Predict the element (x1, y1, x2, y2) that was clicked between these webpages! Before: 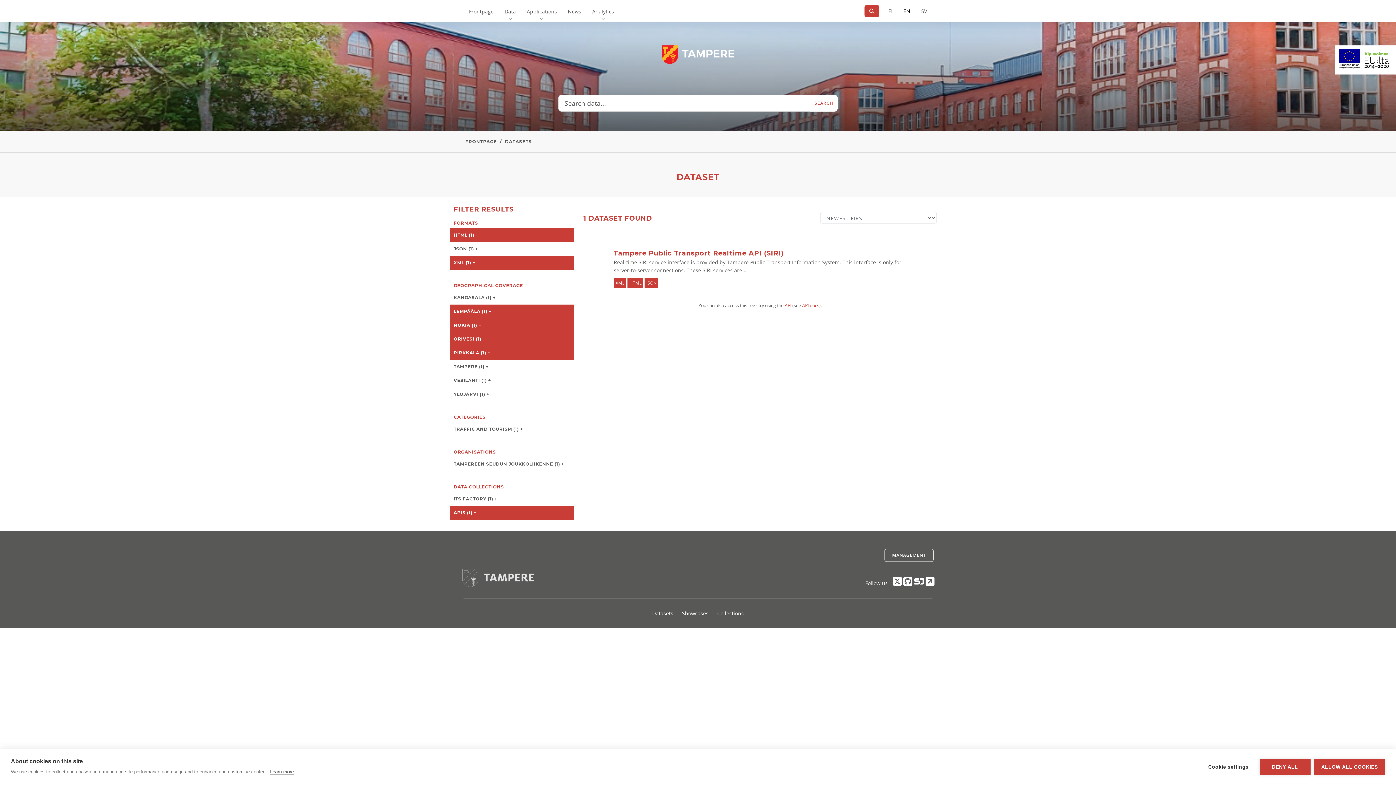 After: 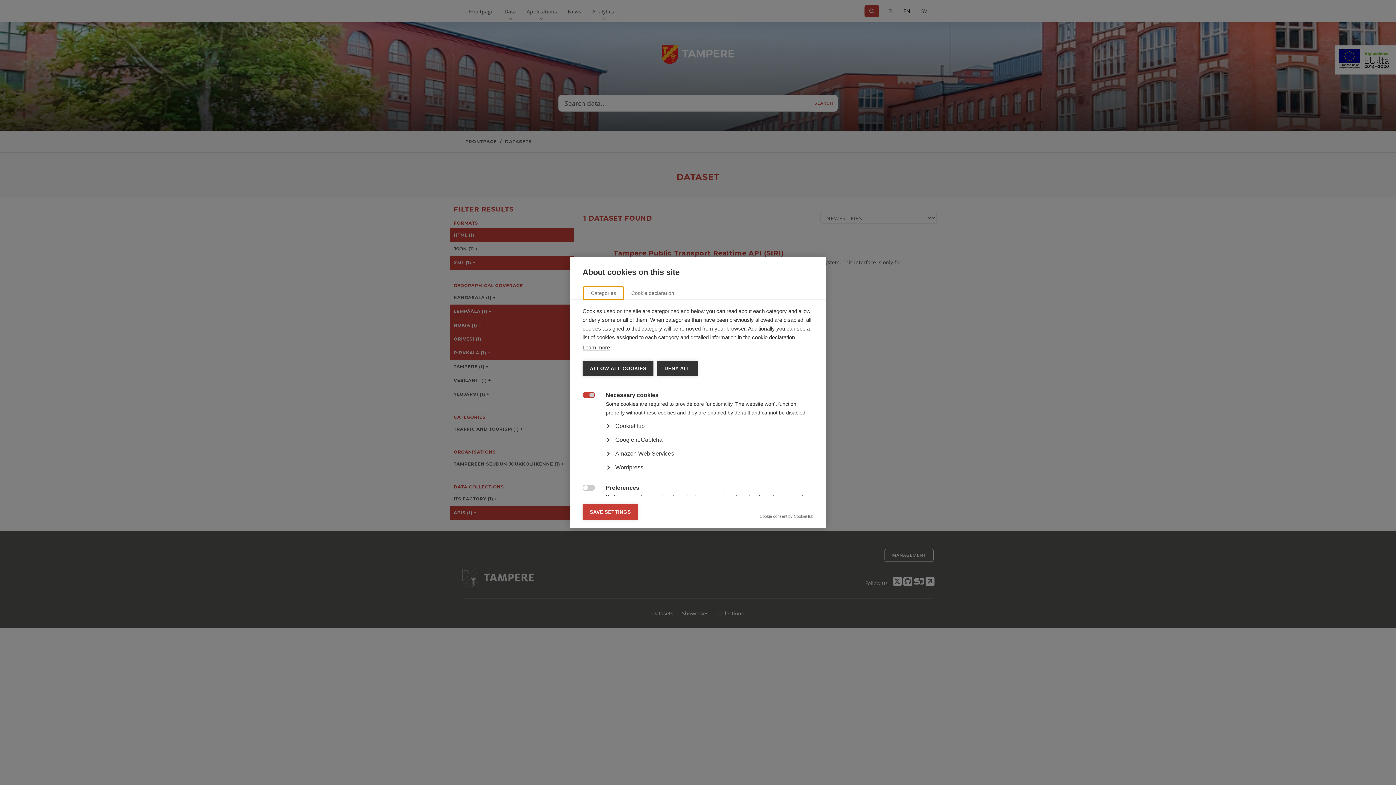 Action: label: Cookie settings bbox: (1201, 759, 1256, 775)